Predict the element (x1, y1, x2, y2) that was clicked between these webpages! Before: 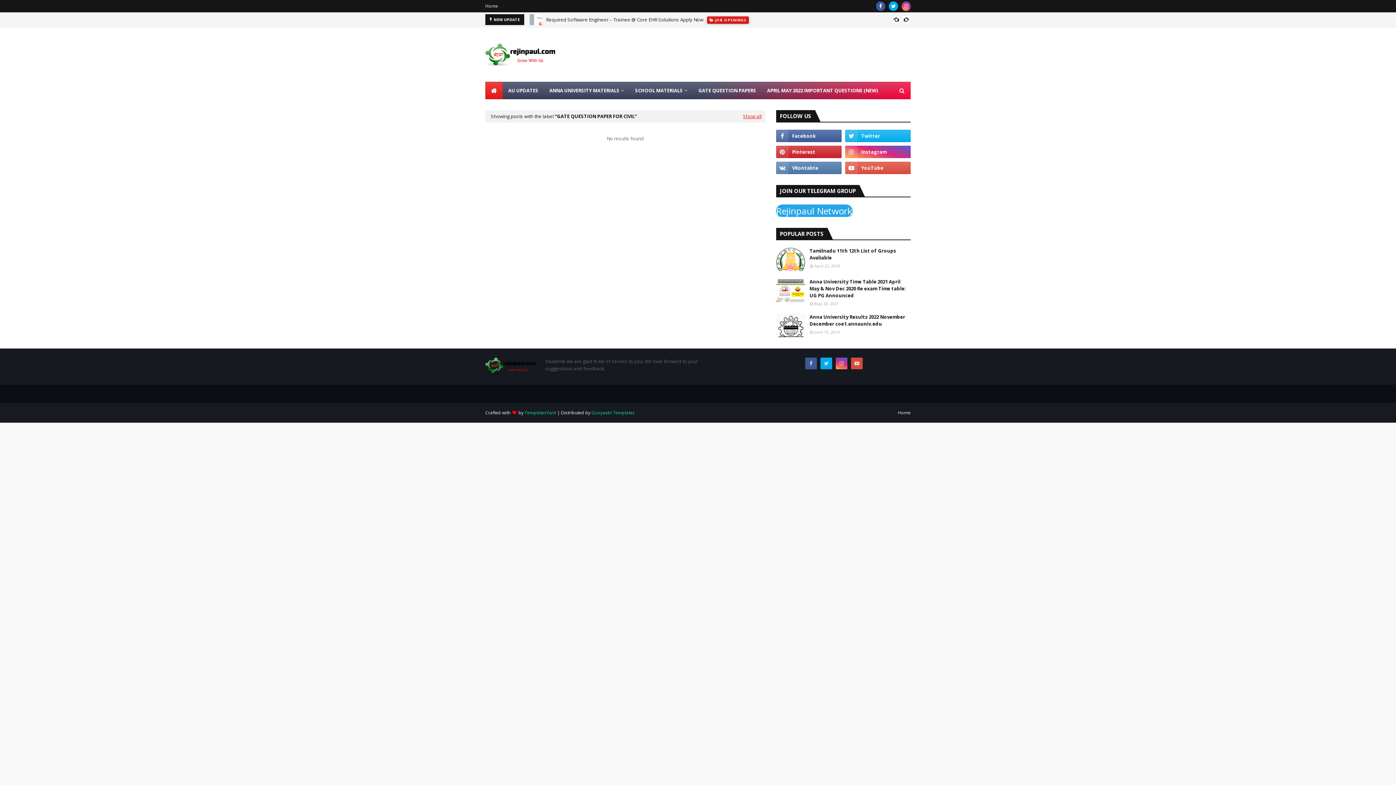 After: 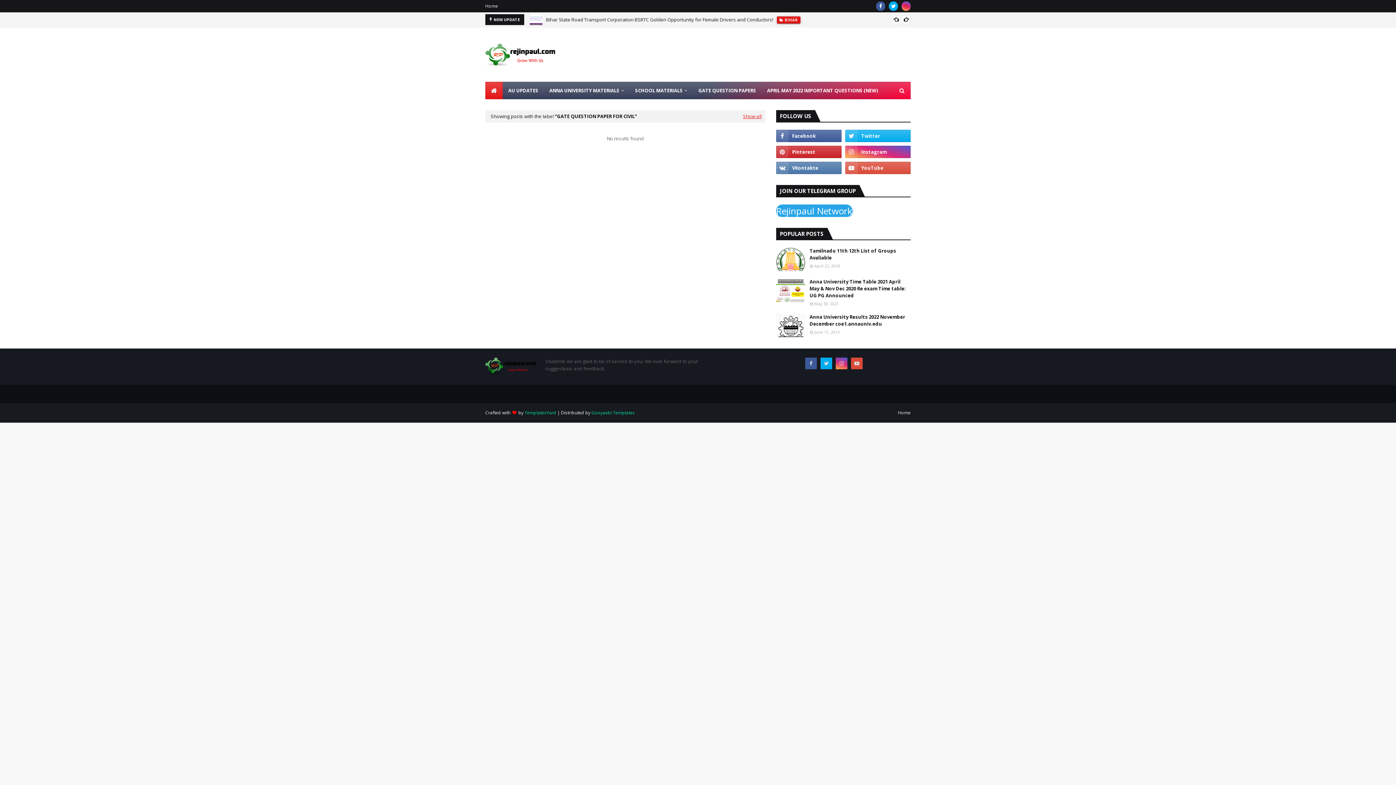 Action: bbox: (901, 1, 910, 10)